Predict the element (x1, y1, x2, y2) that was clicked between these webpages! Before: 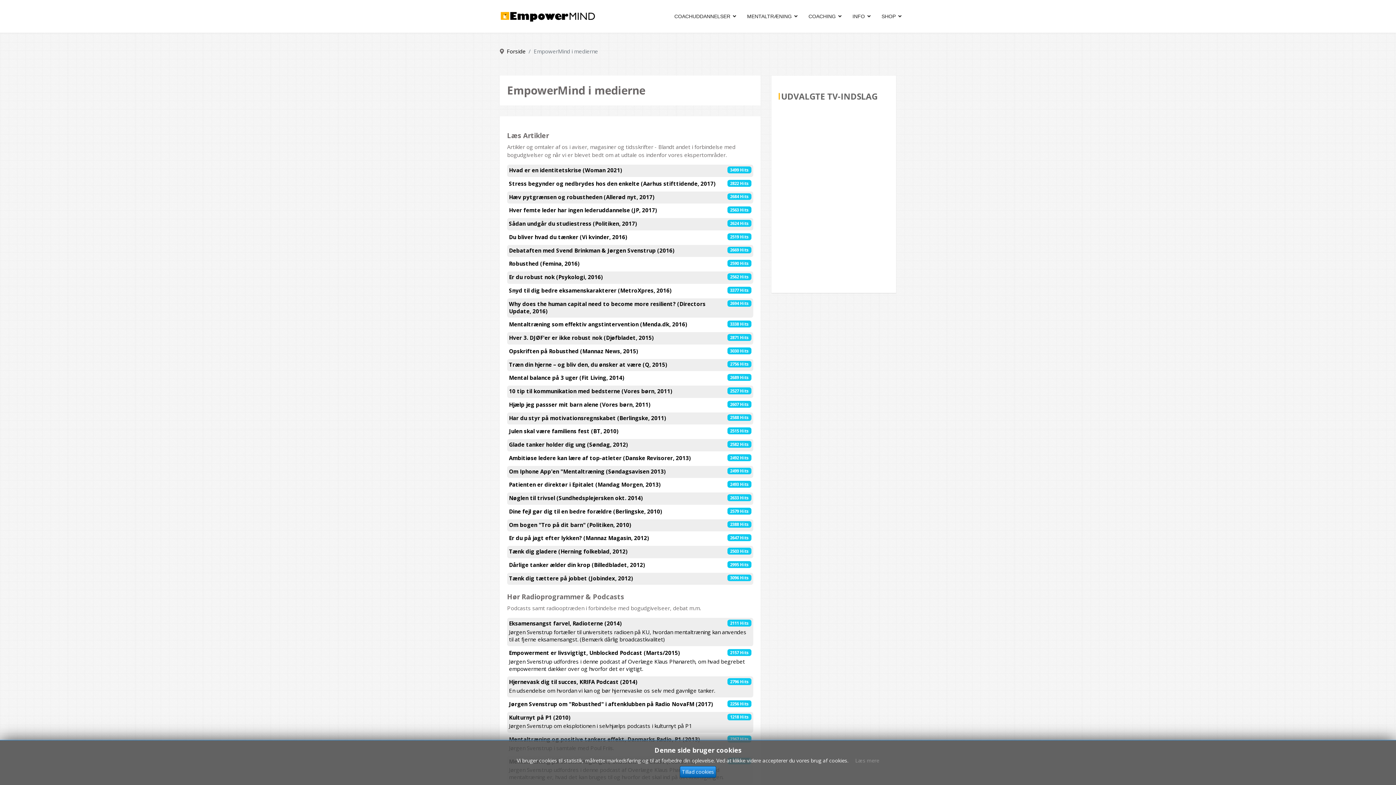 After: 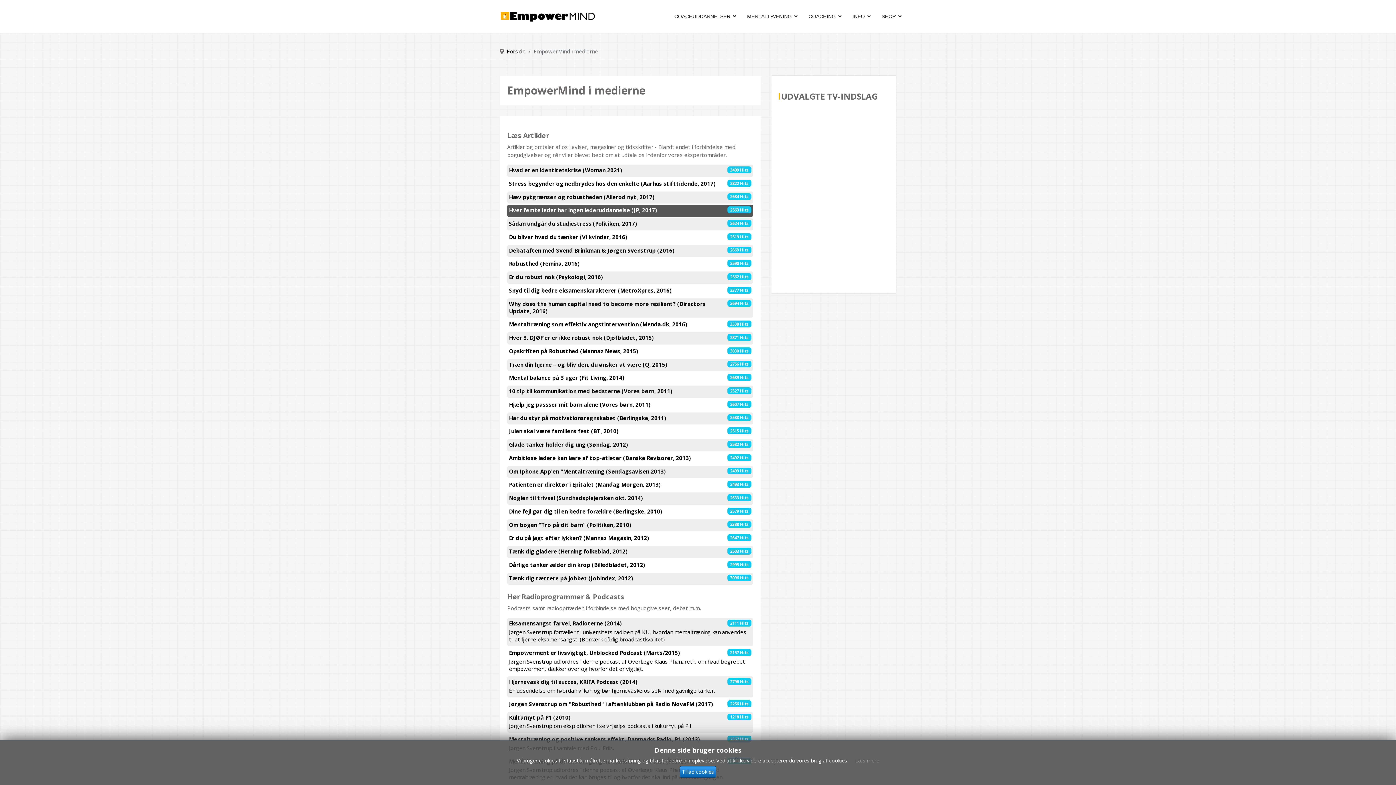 Action: label: 2563 Hits
Hver femte leder har ingen lederuddannelse (JP, 2017) bbox: (507, 204, 753, 217)